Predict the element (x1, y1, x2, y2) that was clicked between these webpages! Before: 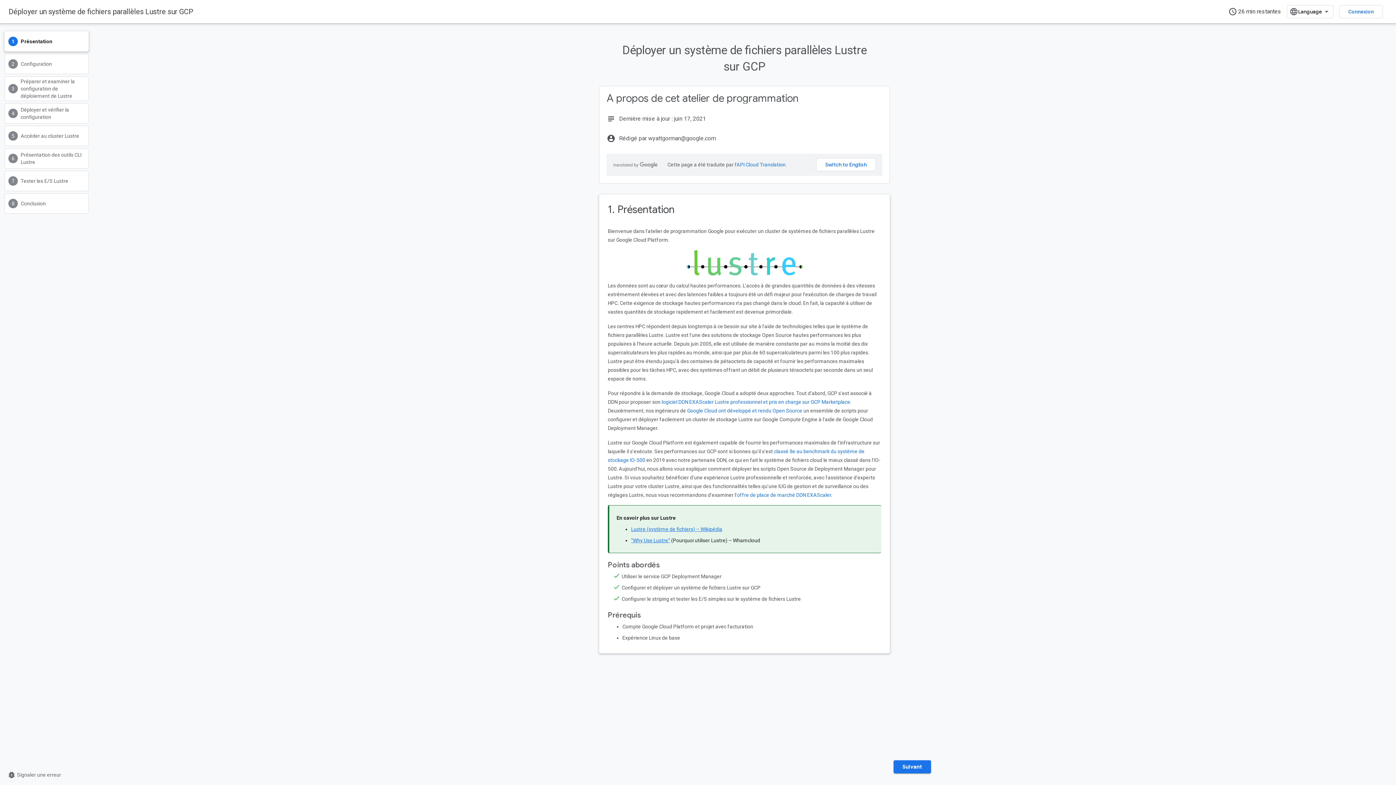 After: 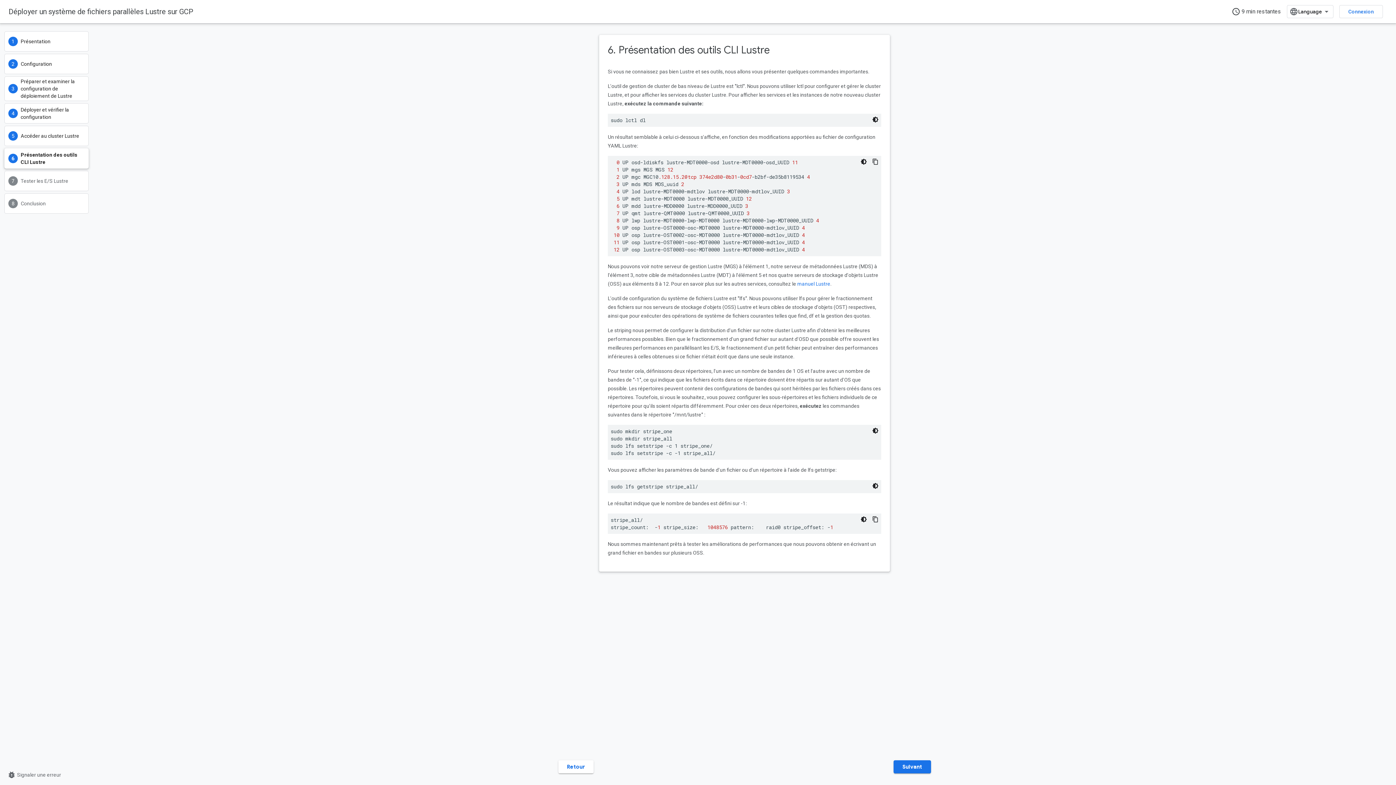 Action: label: Présentation des outils CLI Lustre bbox: (4, 148, 88, 168)